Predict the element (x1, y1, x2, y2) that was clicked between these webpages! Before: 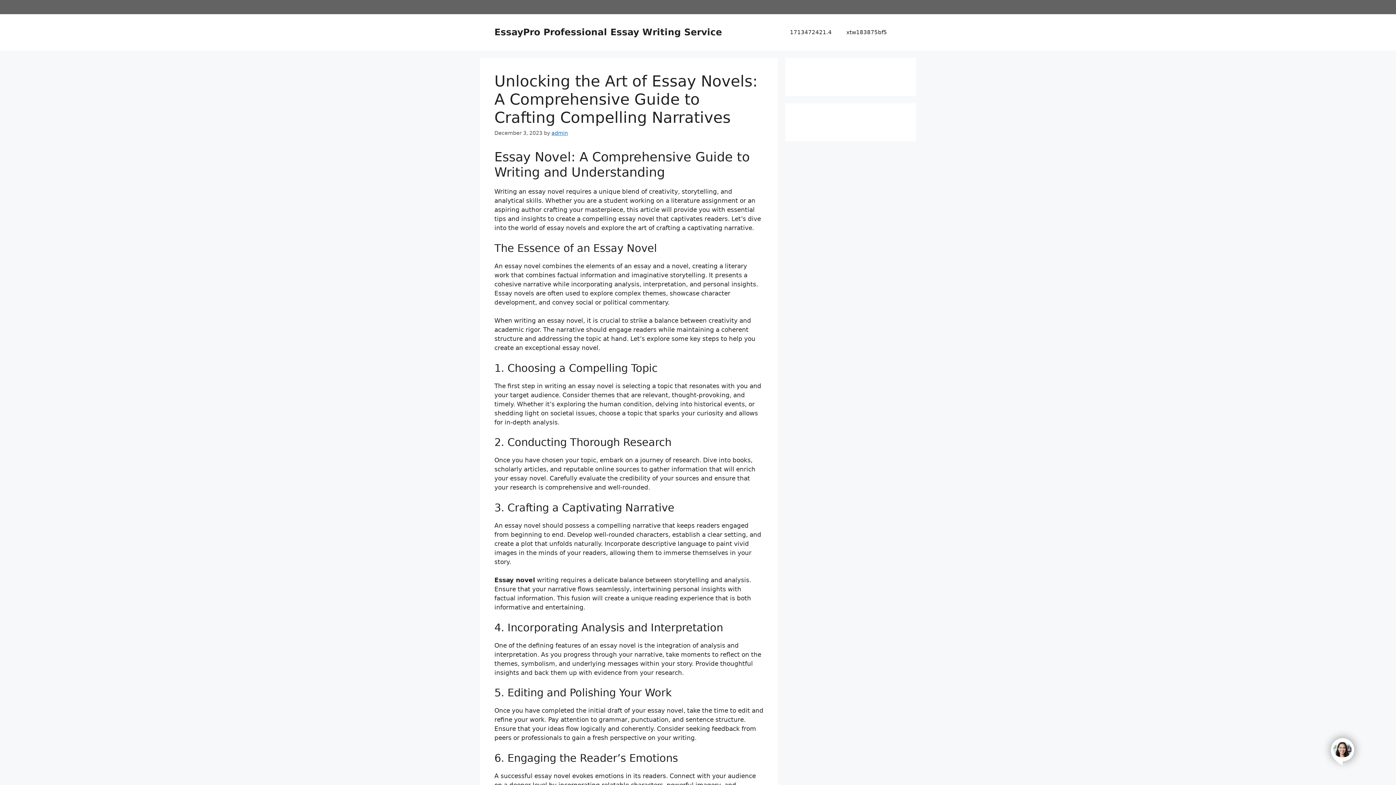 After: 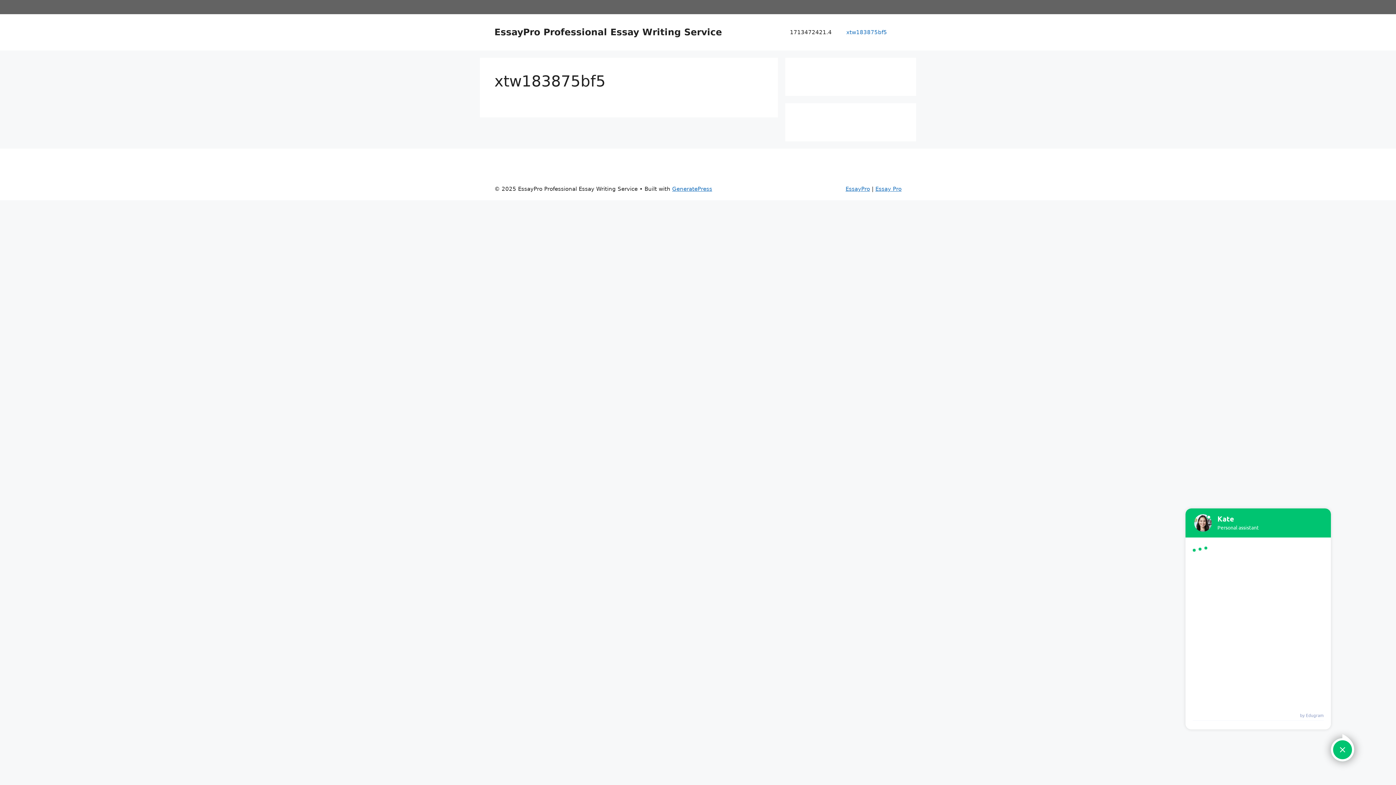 Action: label: xtw183875bf5 bbox: (839, 21, 894, 43)